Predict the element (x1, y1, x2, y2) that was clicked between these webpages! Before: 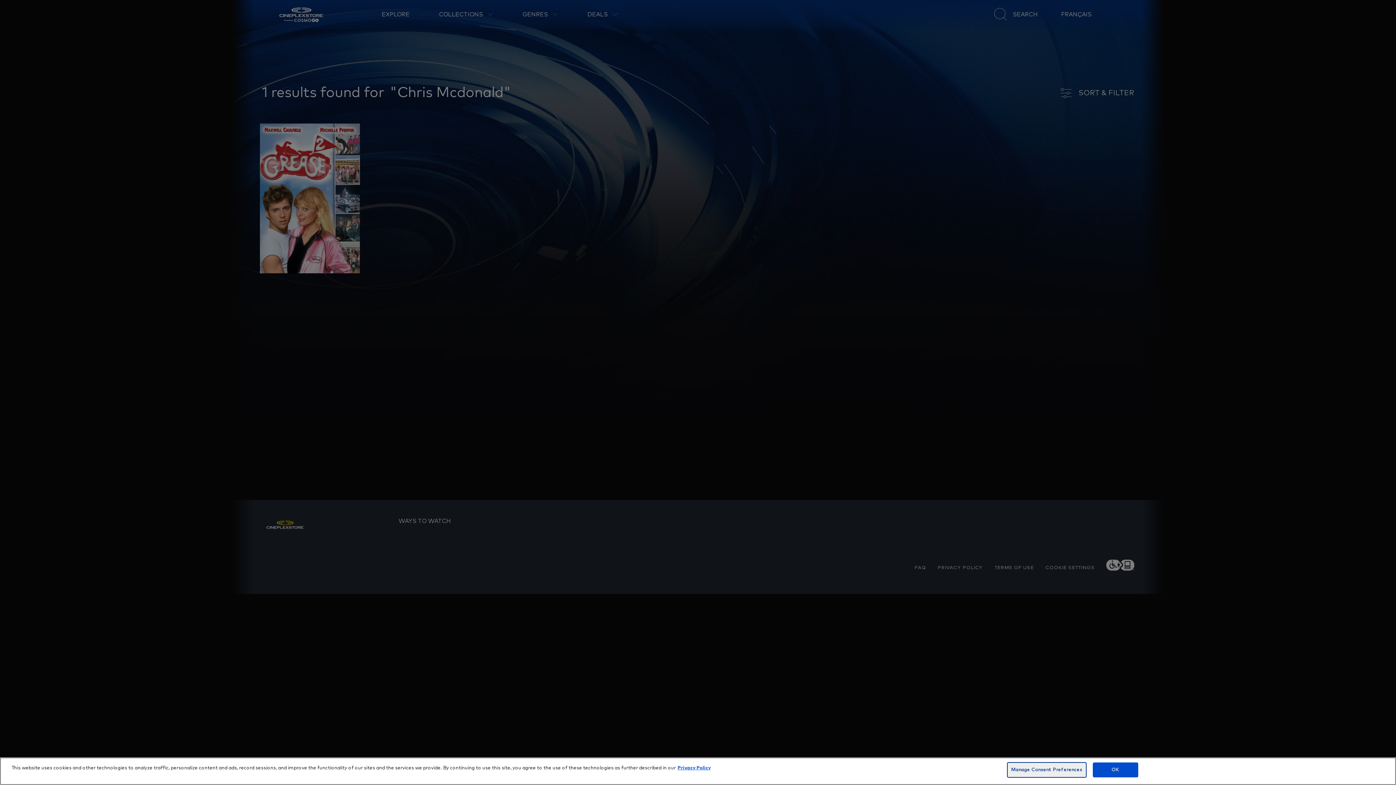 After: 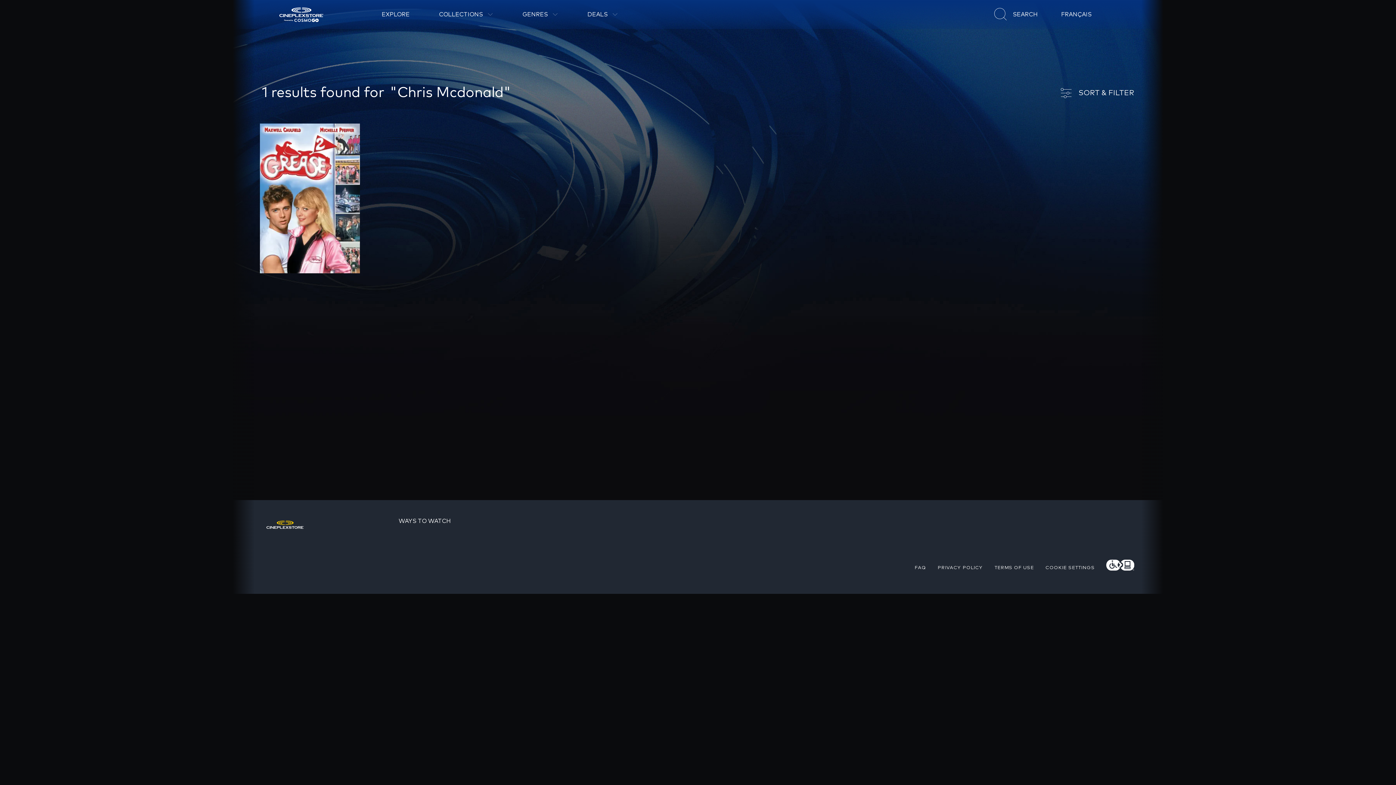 Action: label: OK bbox: (1093, 762, 1138, 777)